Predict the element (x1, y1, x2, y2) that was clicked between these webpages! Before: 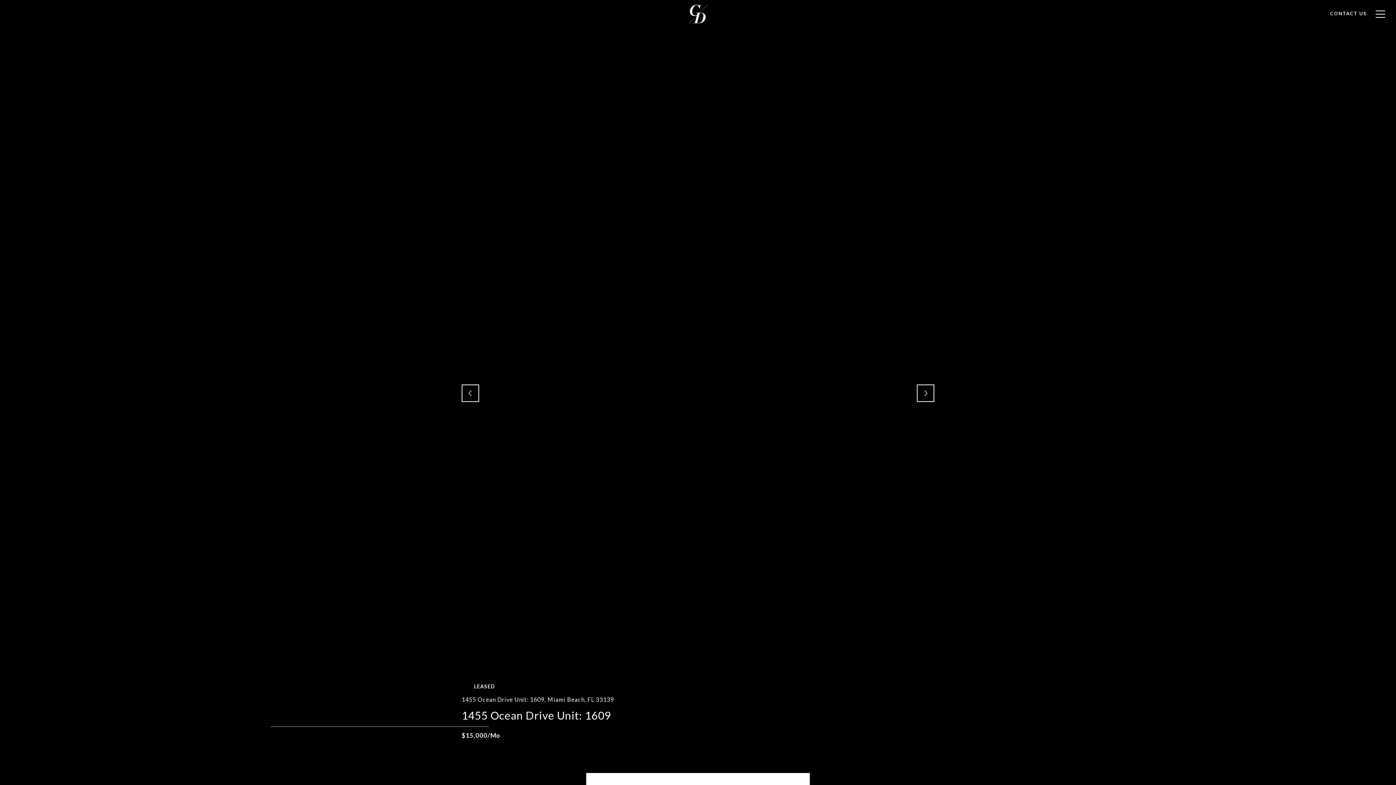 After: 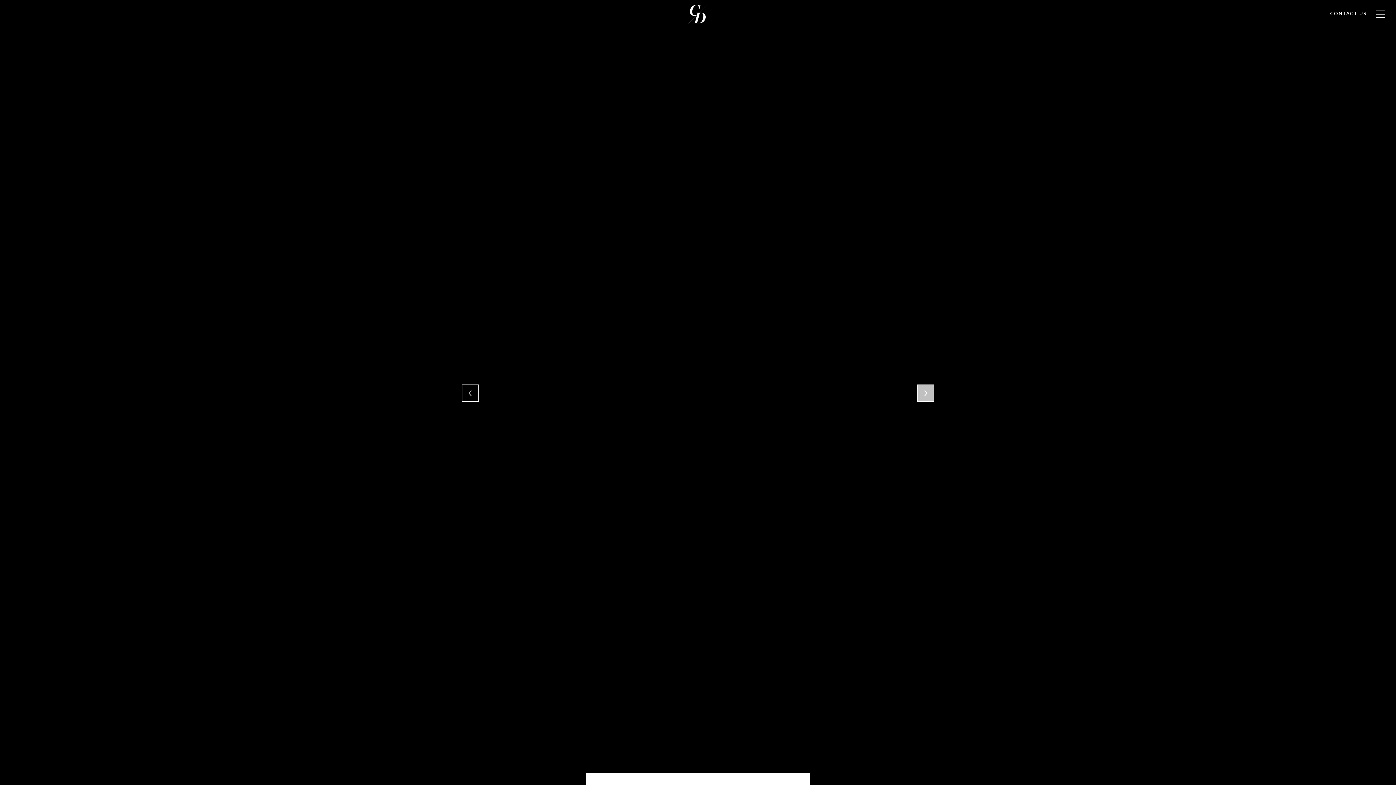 Action: label: Next bbox: (917, 384, 934, 402)